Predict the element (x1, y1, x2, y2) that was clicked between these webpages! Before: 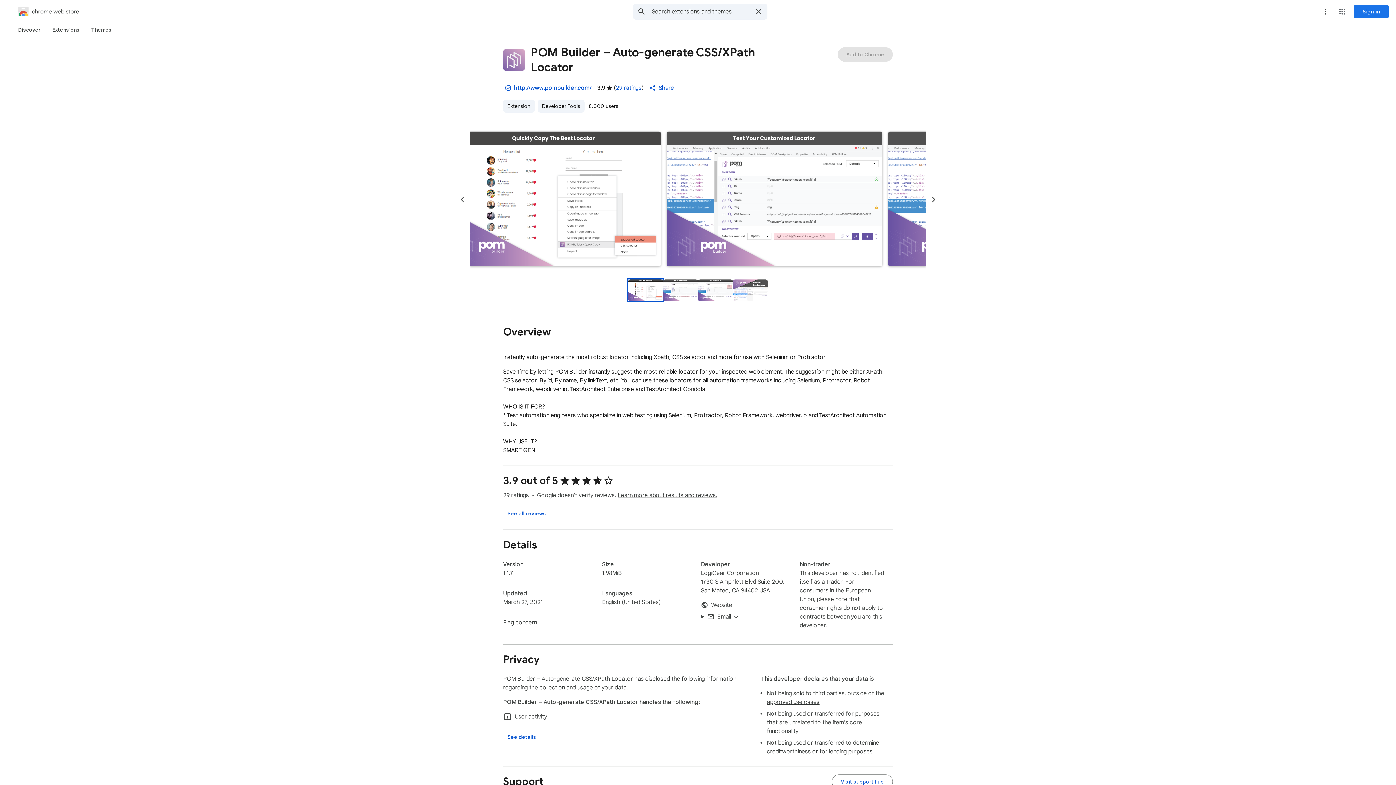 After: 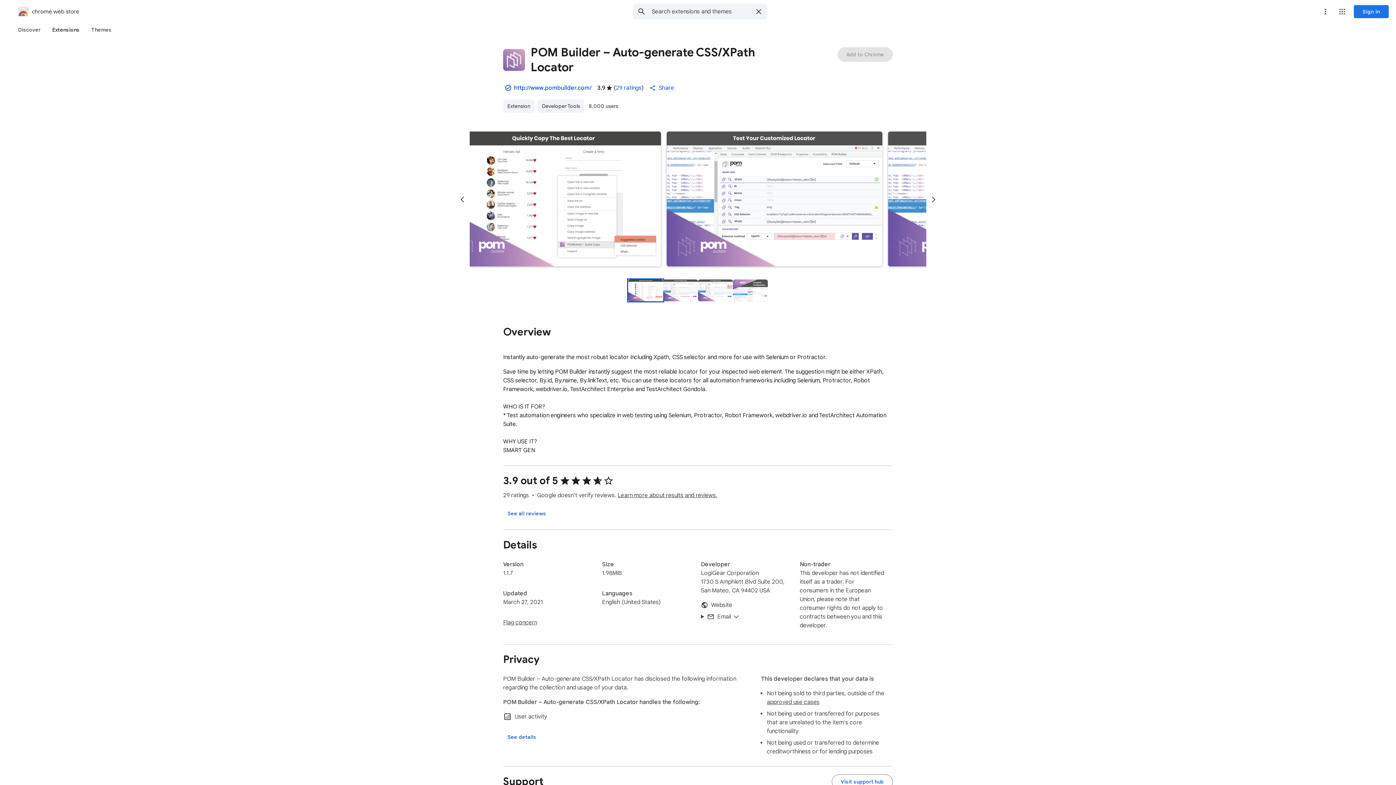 Action: label: Extensions bbox: (46, 23, 85, 36)